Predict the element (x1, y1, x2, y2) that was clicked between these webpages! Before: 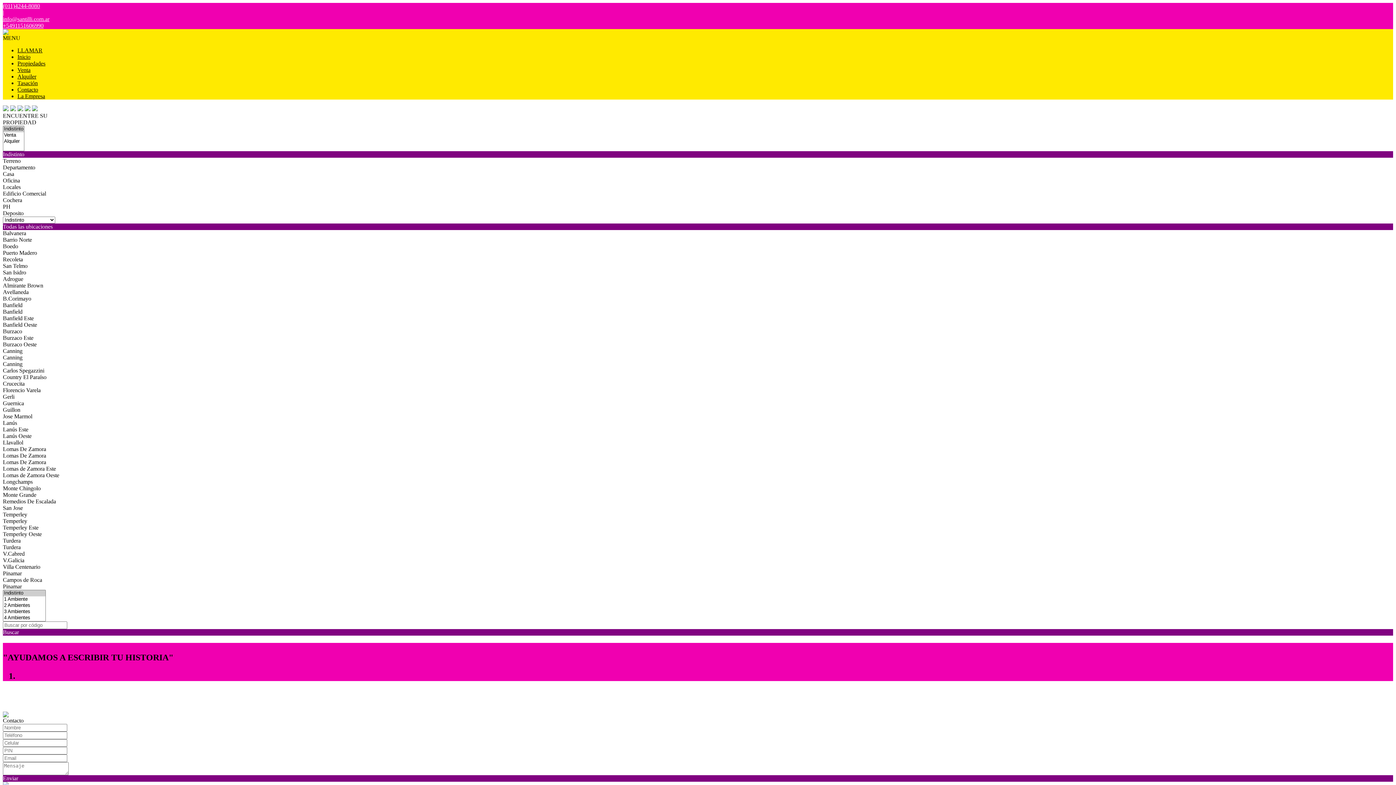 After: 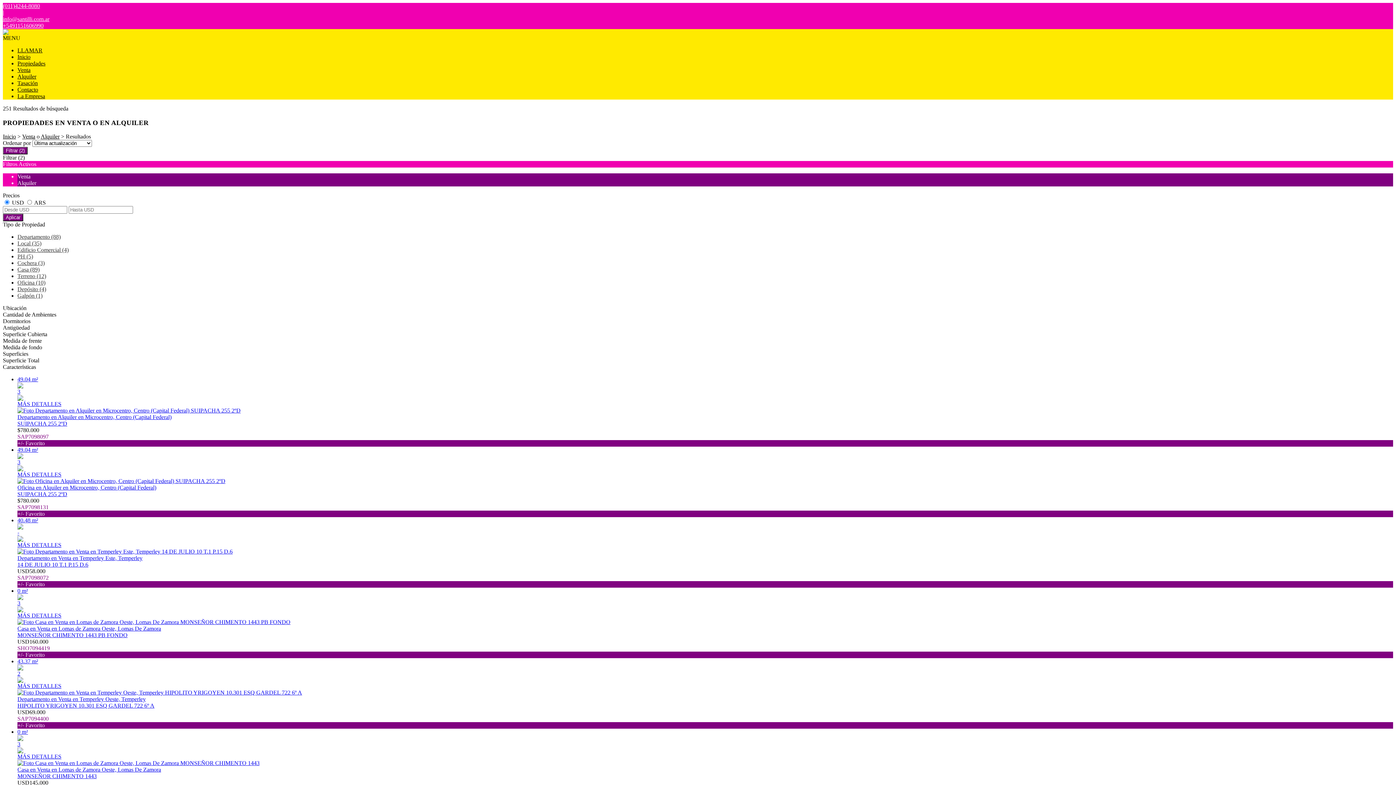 Action: label: Propiedades bbox: (17, 60, 45, 66)